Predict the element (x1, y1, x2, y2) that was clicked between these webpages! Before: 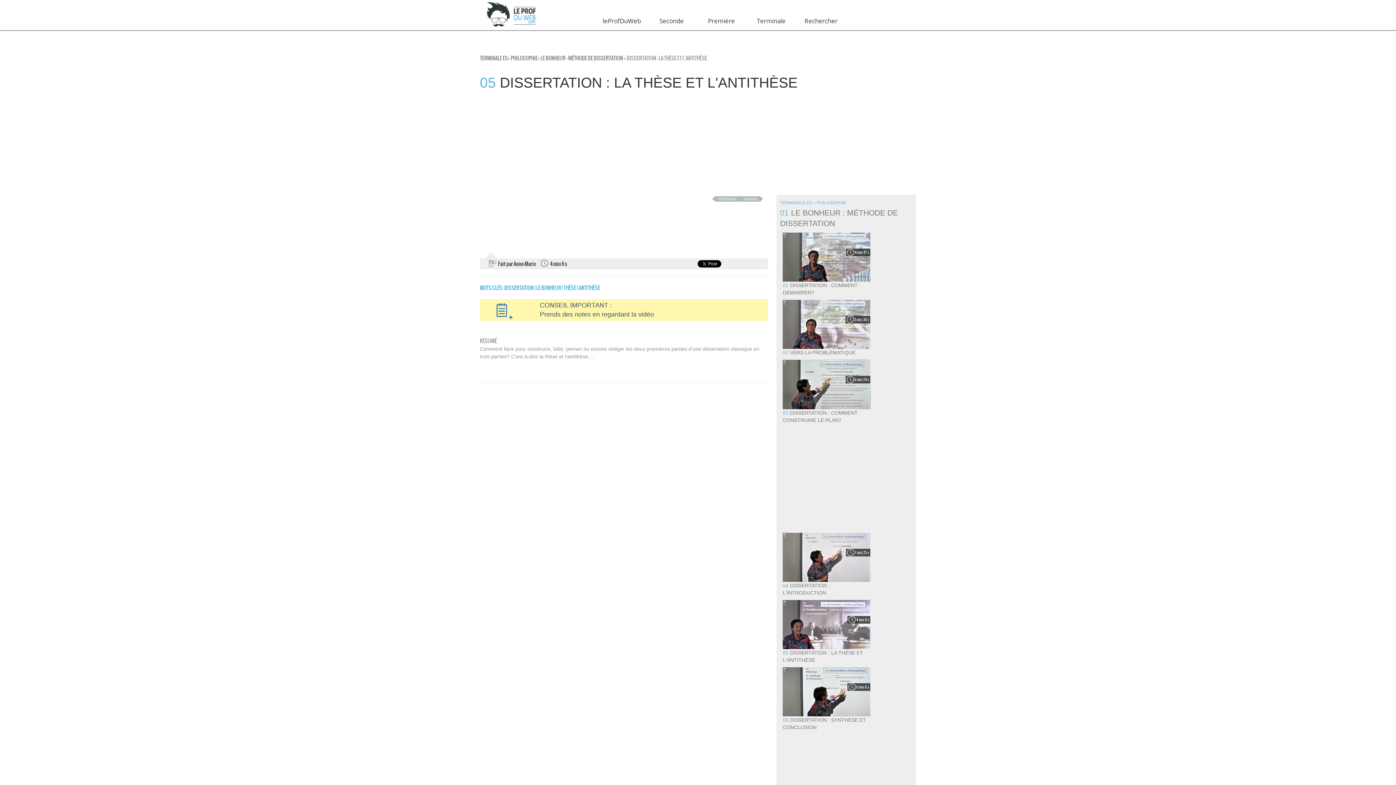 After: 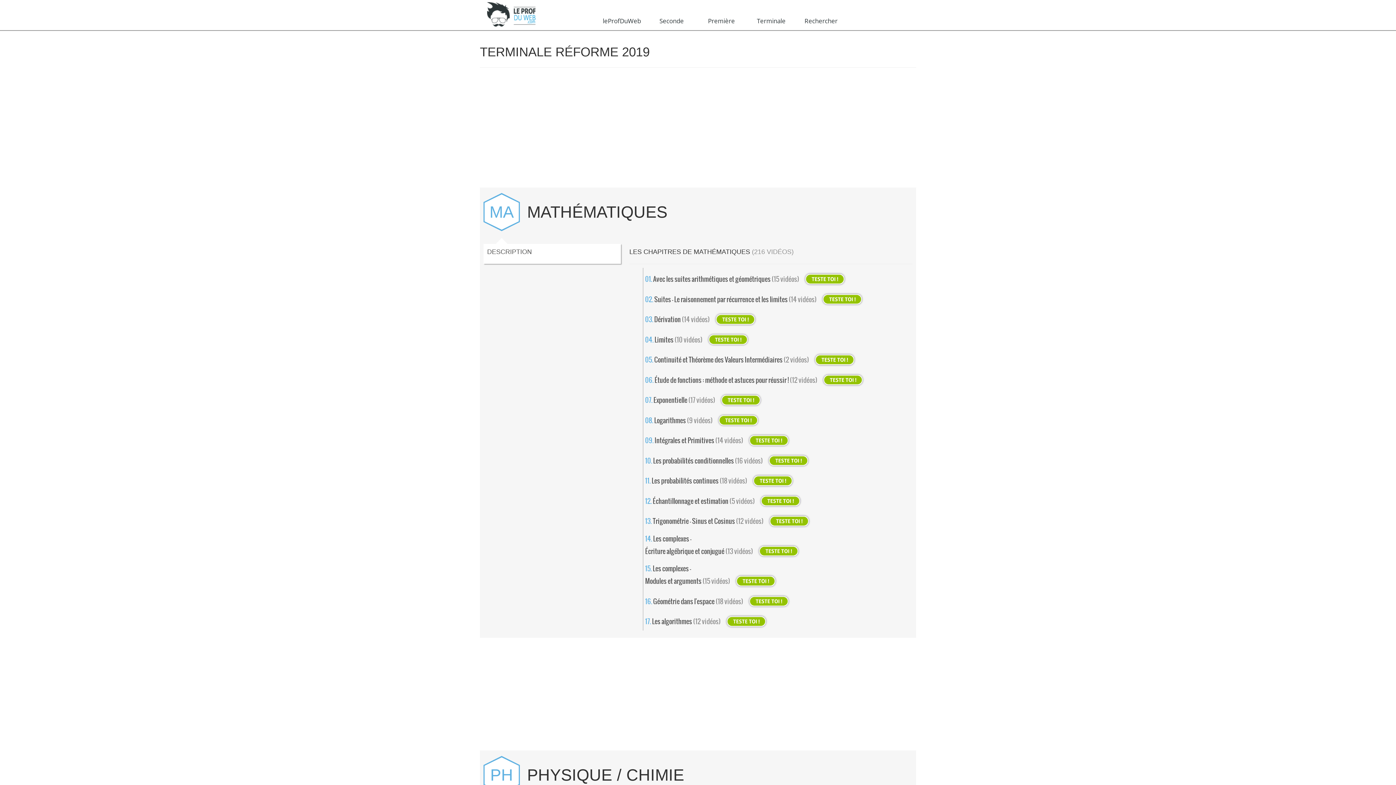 Action: label: Terminale bbox: (746, 12, 796, 30)